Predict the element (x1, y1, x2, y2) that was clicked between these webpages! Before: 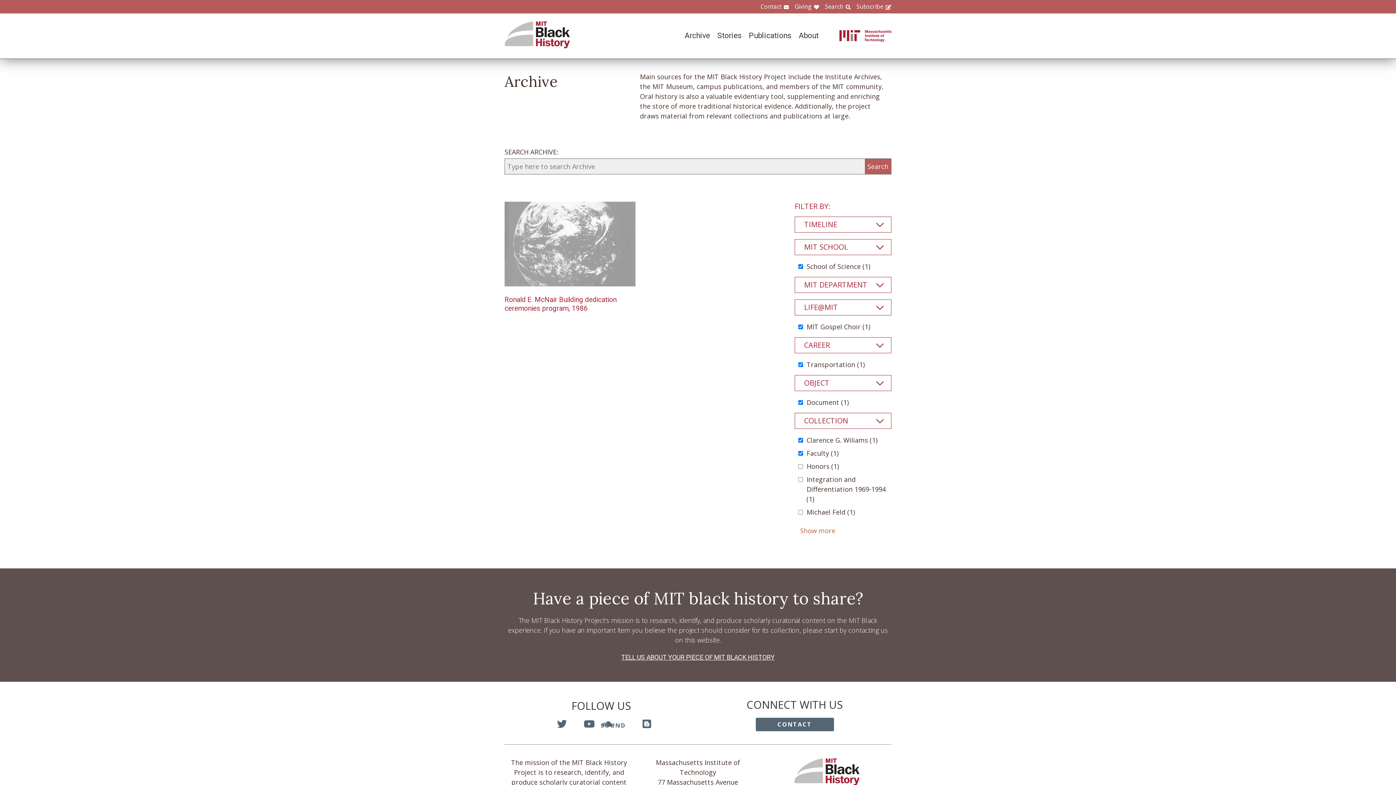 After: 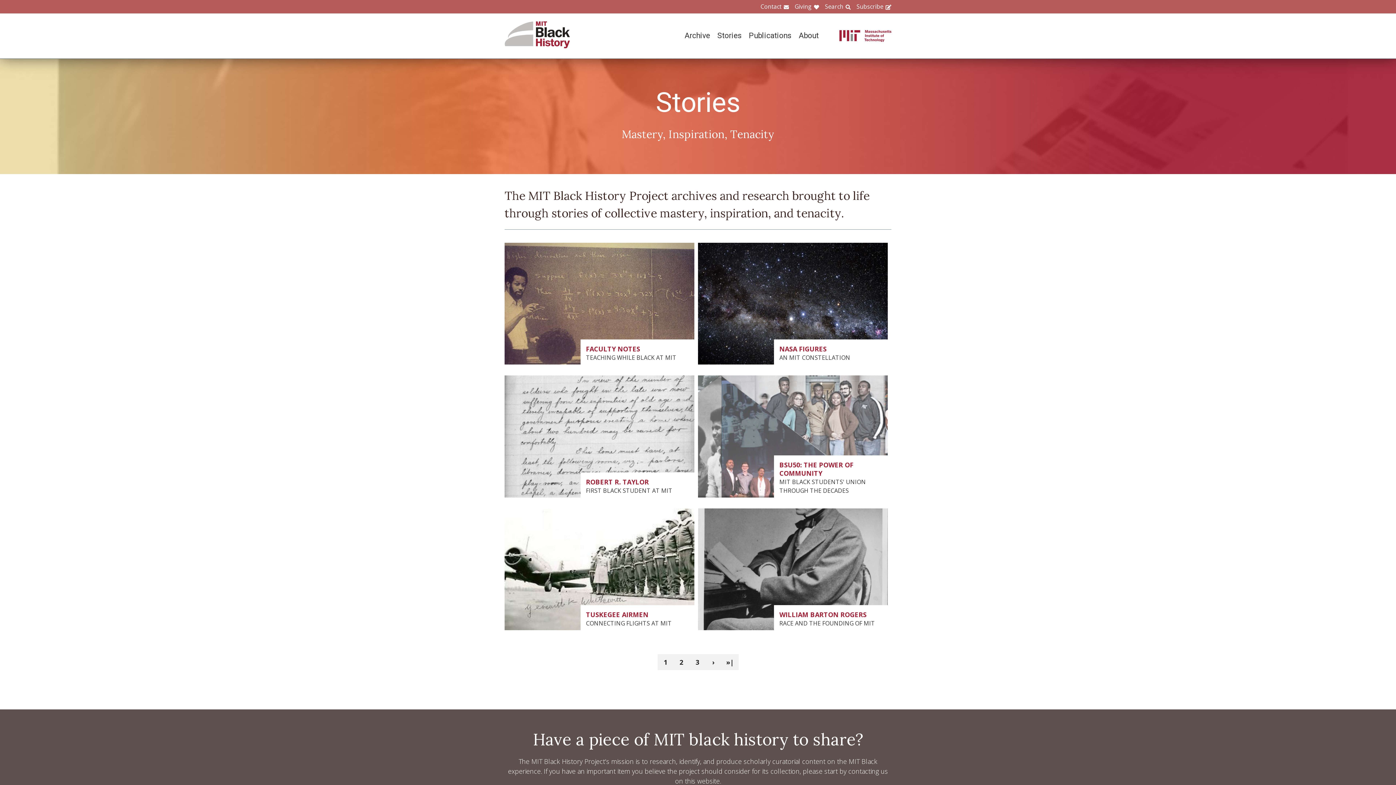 Action: label: Stories bbox: (710, 31, 741, 40)